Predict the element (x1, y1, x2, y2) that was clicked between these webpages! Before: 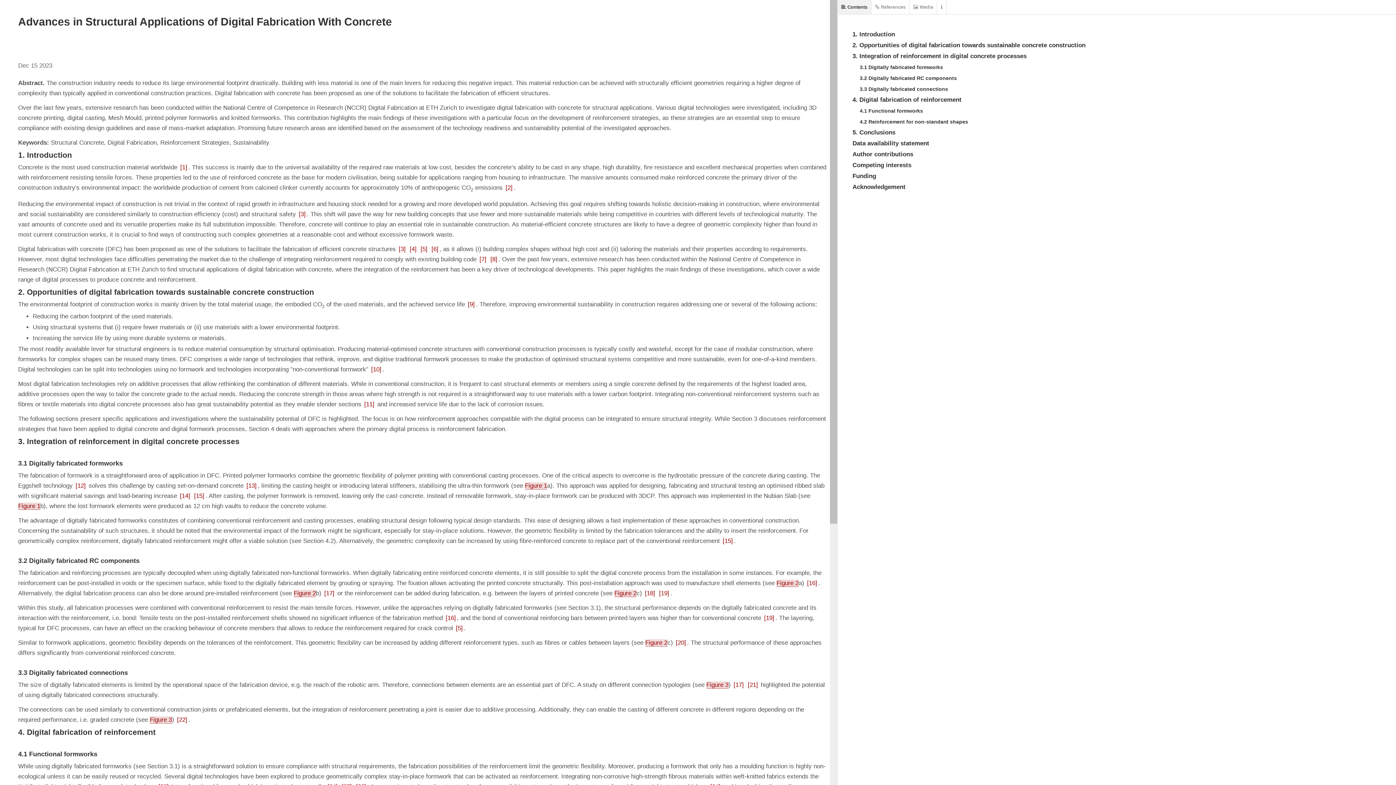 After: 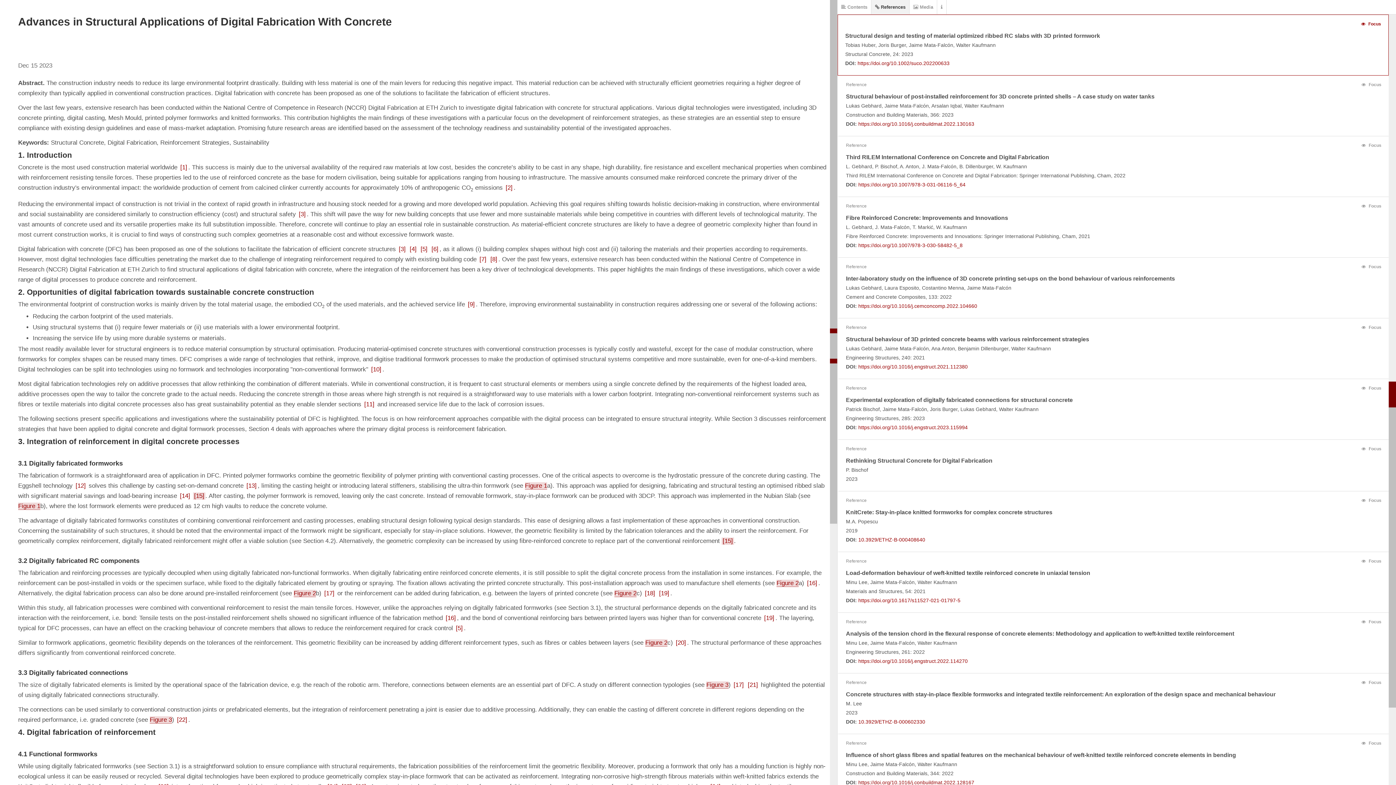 Action: label: [15] bbox: (721, 537, 734, 545)